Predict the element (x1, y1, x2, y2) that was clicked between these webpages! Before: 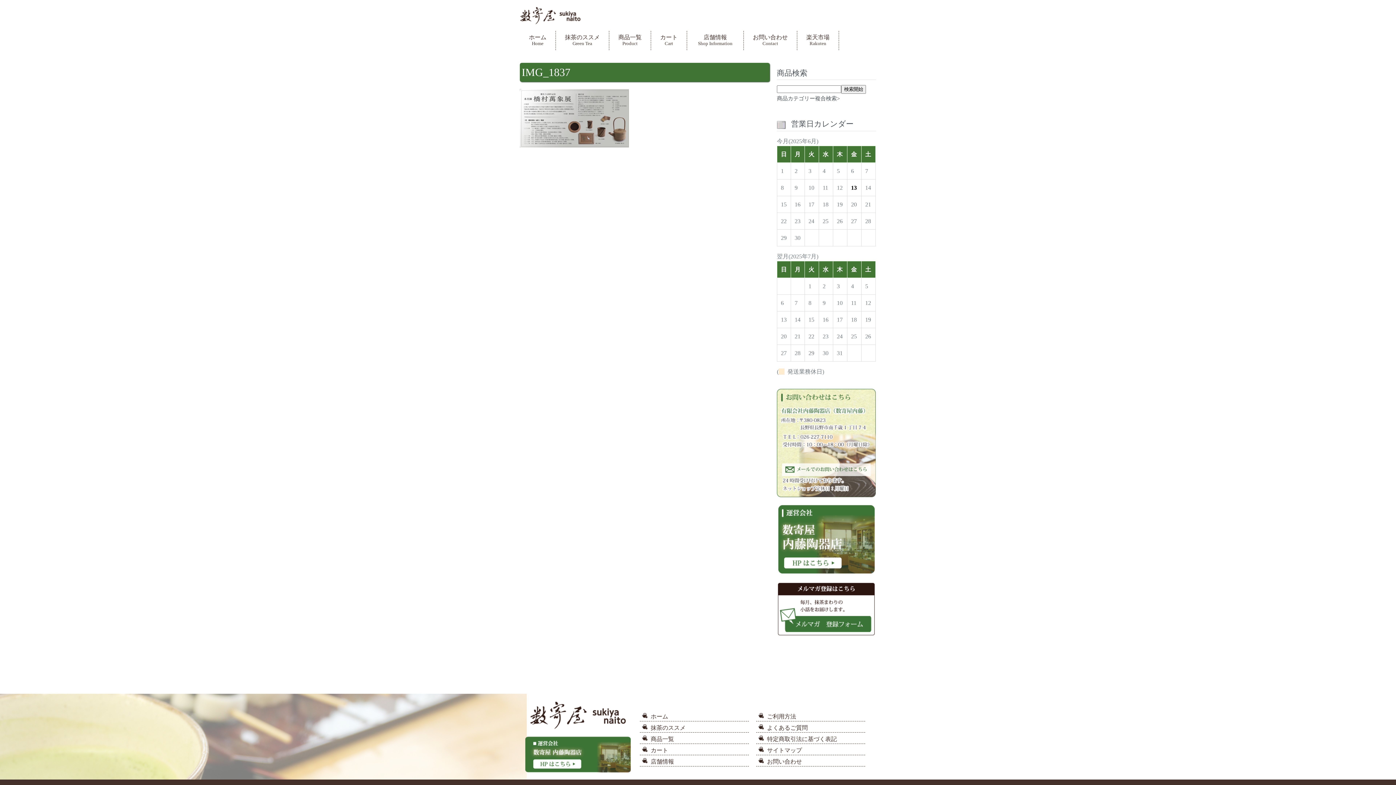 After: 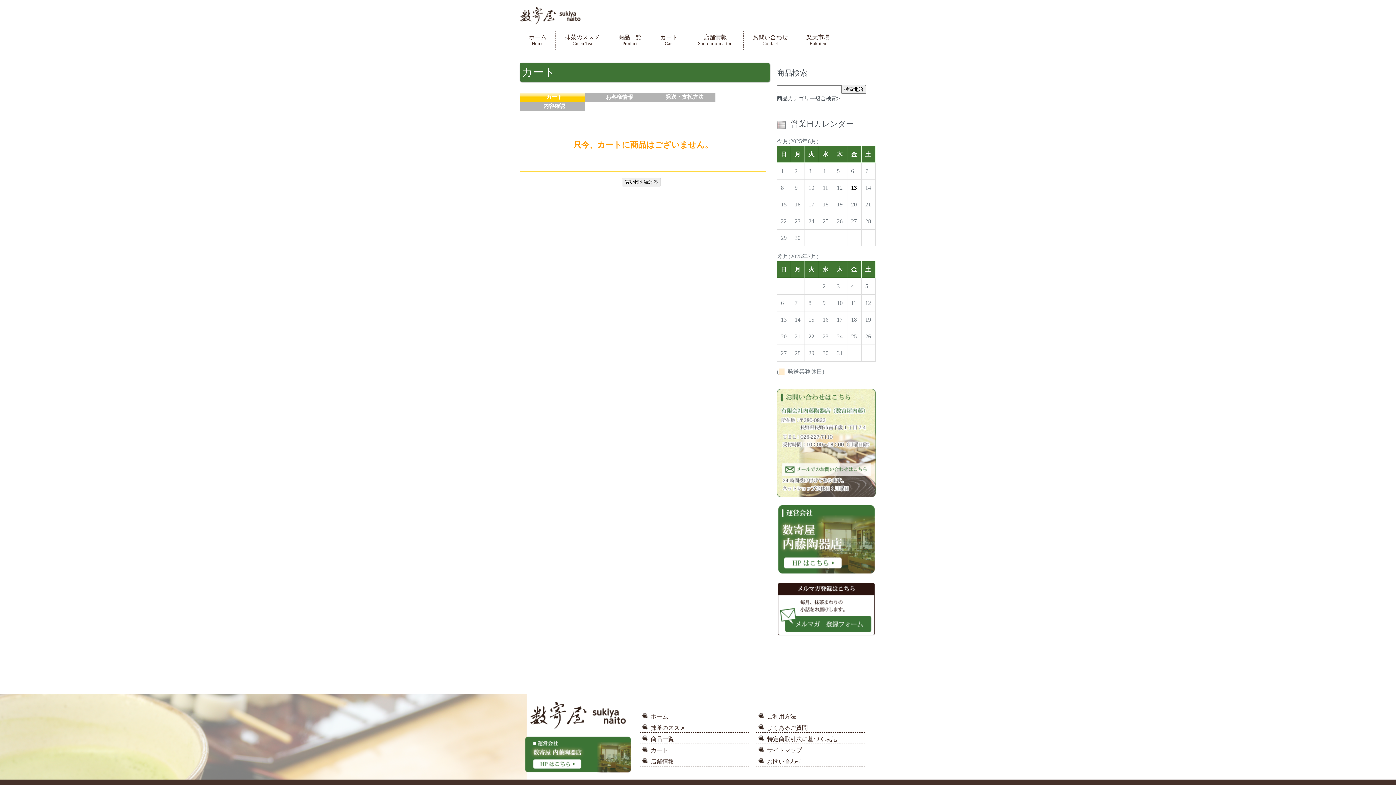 Action: bbox: (650, 747, 668, 753) label: カート